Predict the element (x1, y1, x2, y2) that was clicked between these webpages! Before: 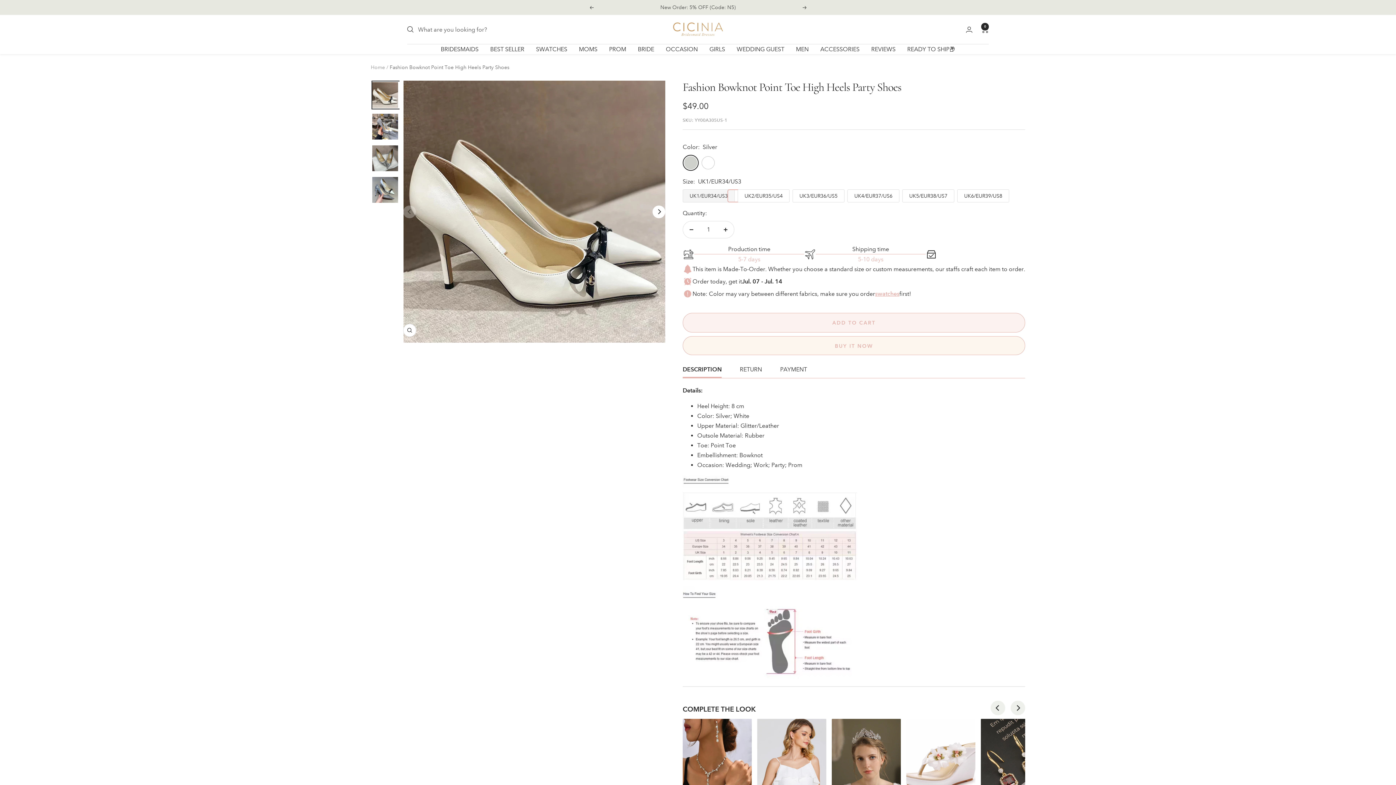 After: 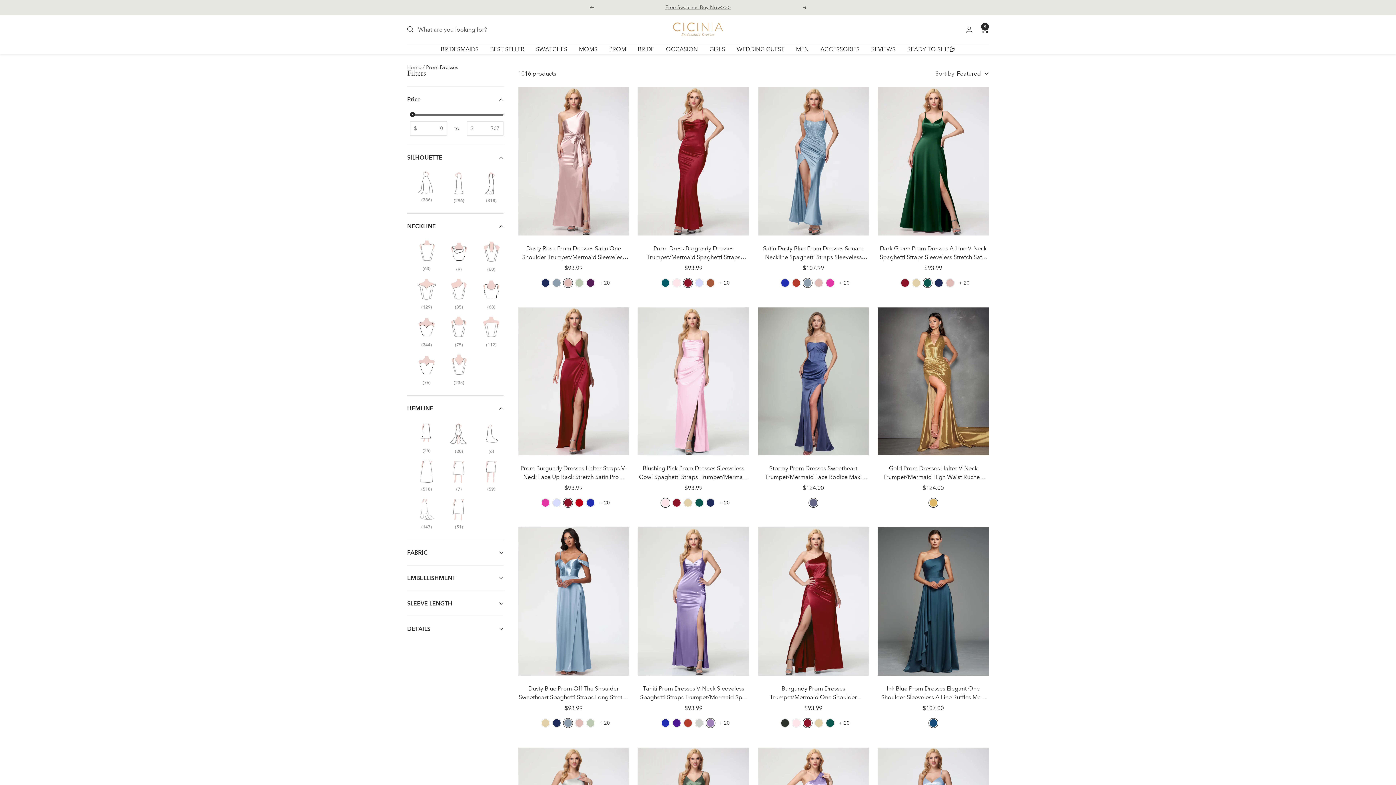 Action: label: OCCASION bbox: (666, 44, 698, 54)